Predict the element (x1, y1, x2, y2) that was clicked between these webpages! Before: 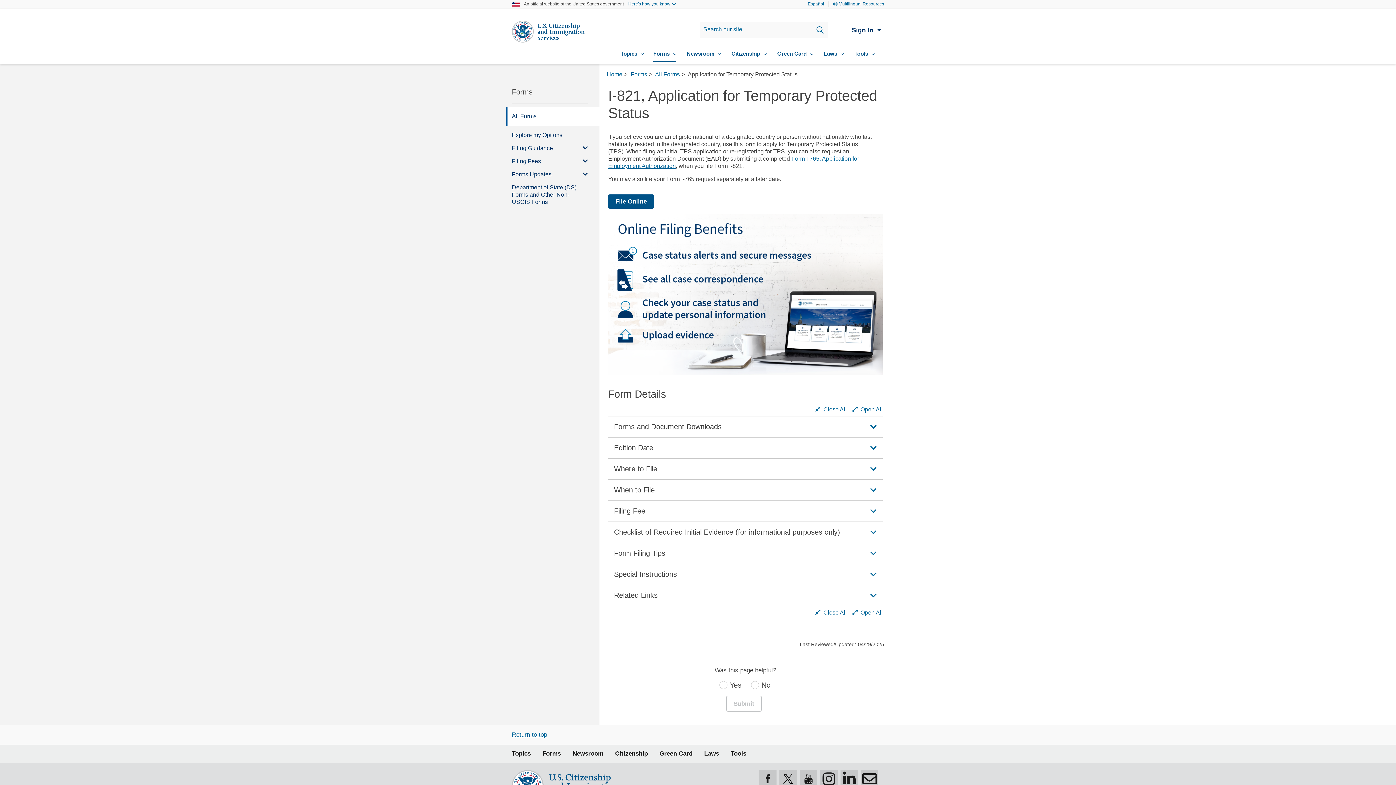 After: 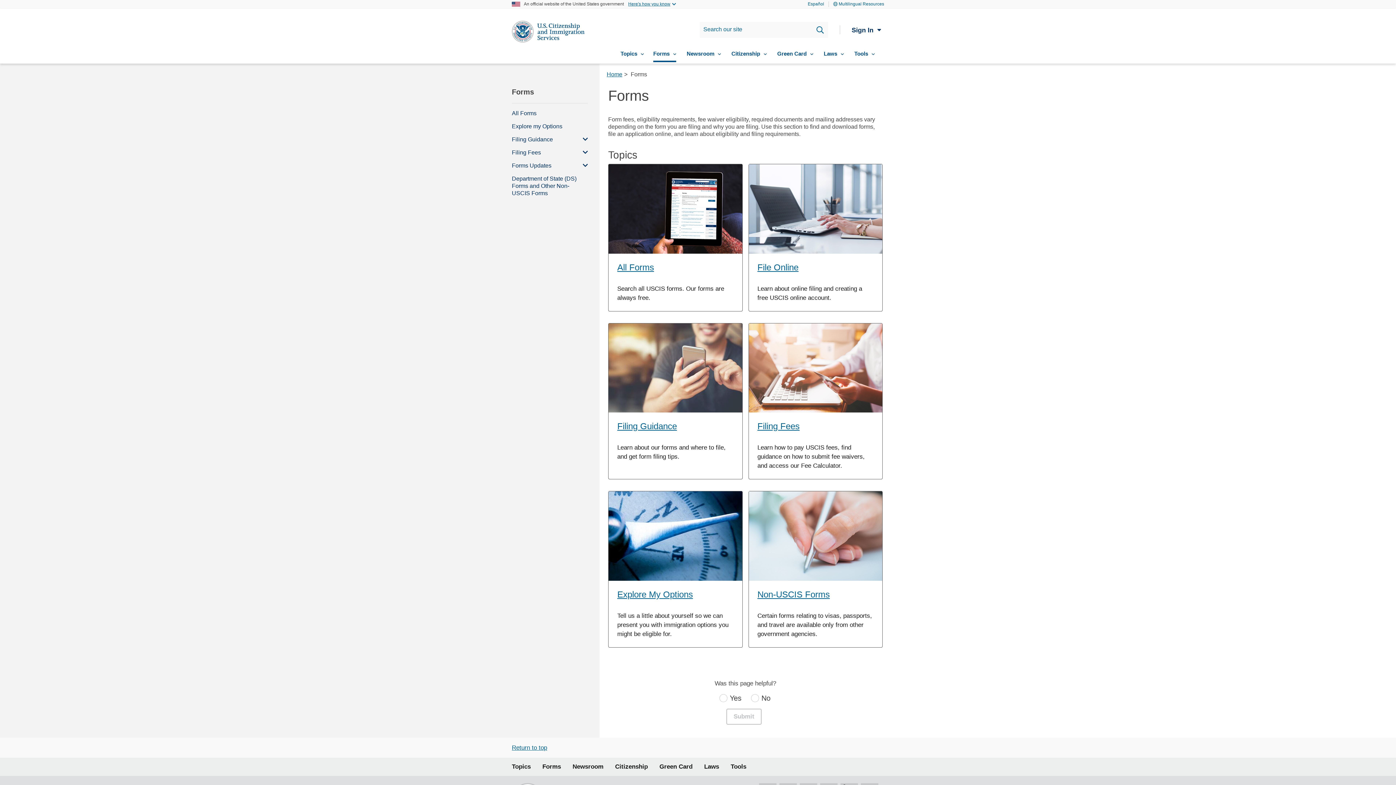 Action: label: Forms bbox: (630, 71, 647, 77)